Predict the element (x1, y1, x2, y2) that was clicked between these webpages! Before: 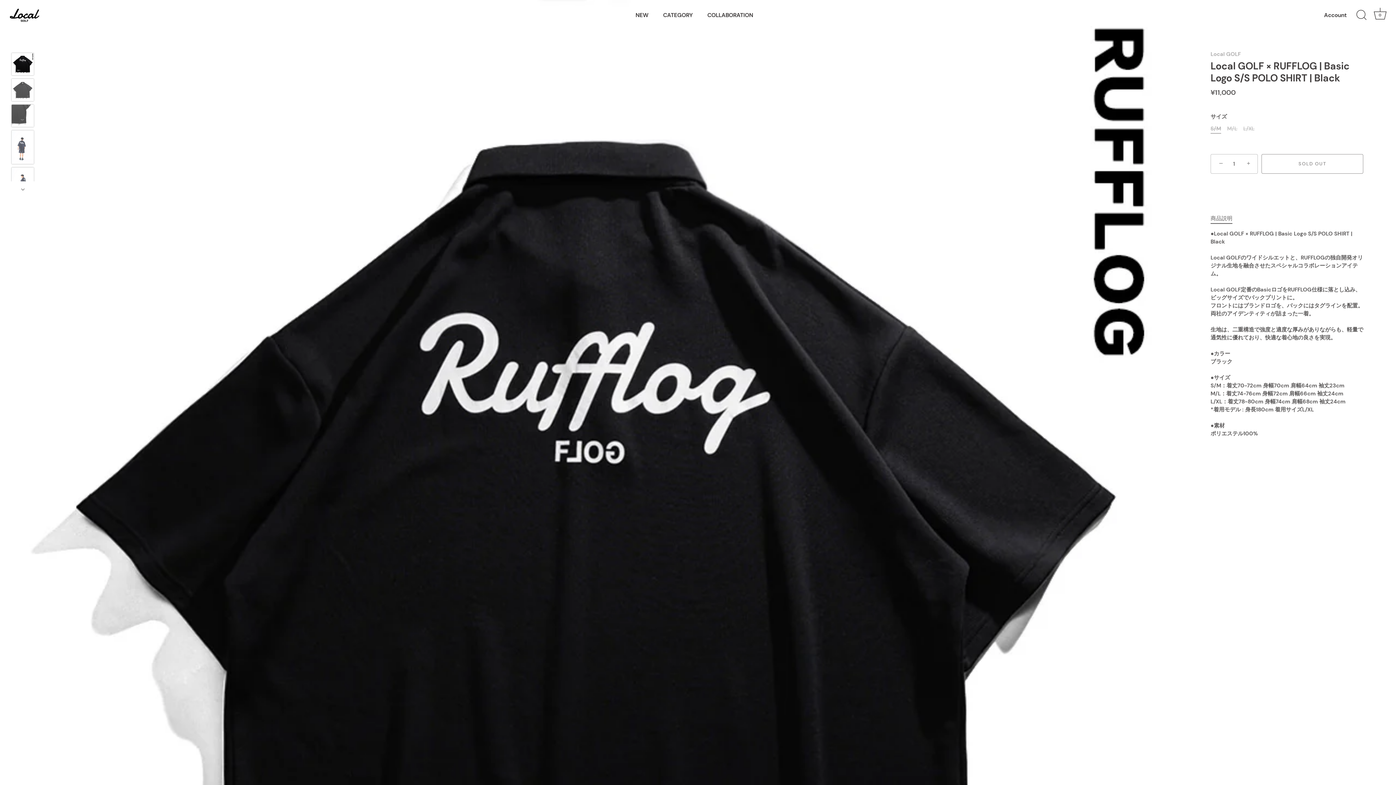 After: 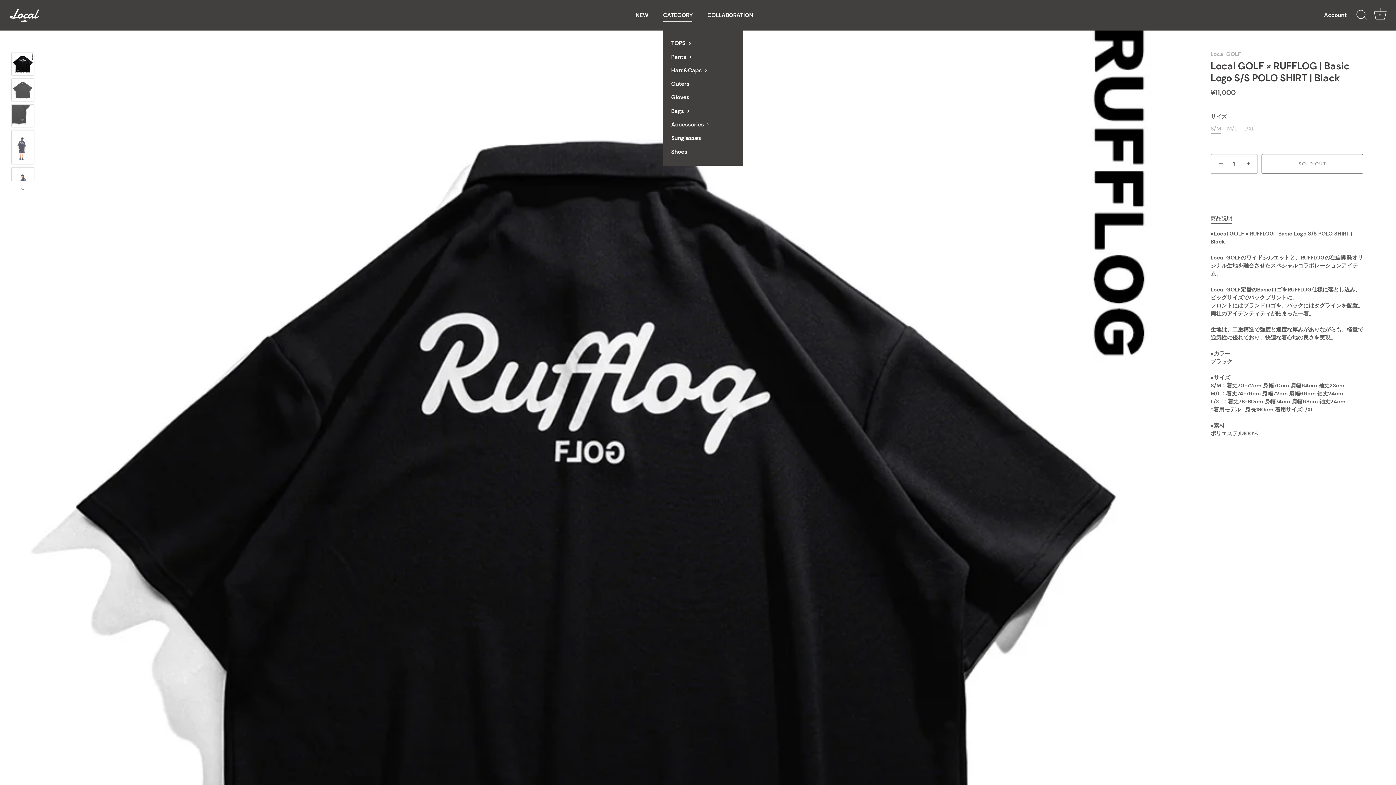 Action: label: CATEGORY bbox: (656, 8, 699, 22)